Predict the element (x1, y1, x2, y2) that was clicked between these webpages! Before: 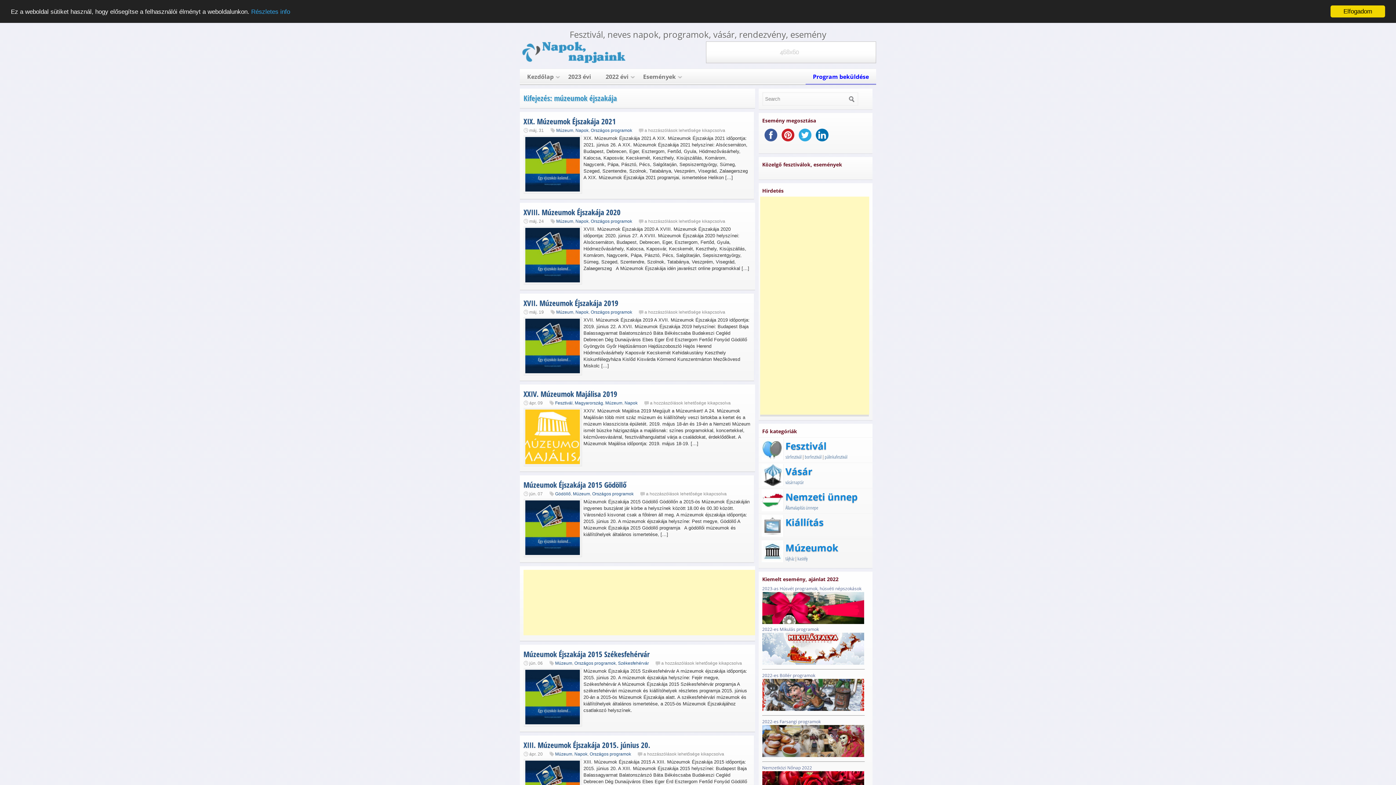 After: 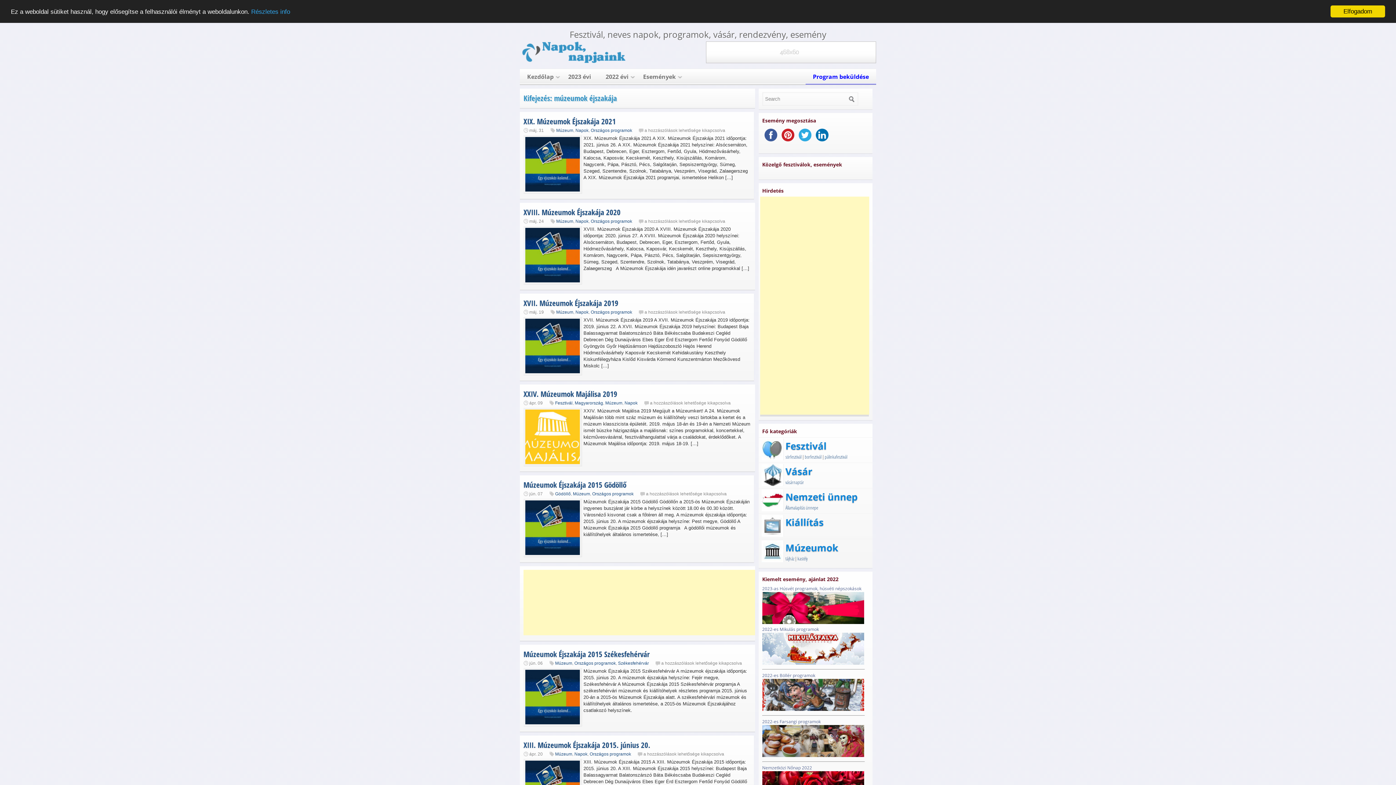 Action: bbox: (706, 58, 876, 64)